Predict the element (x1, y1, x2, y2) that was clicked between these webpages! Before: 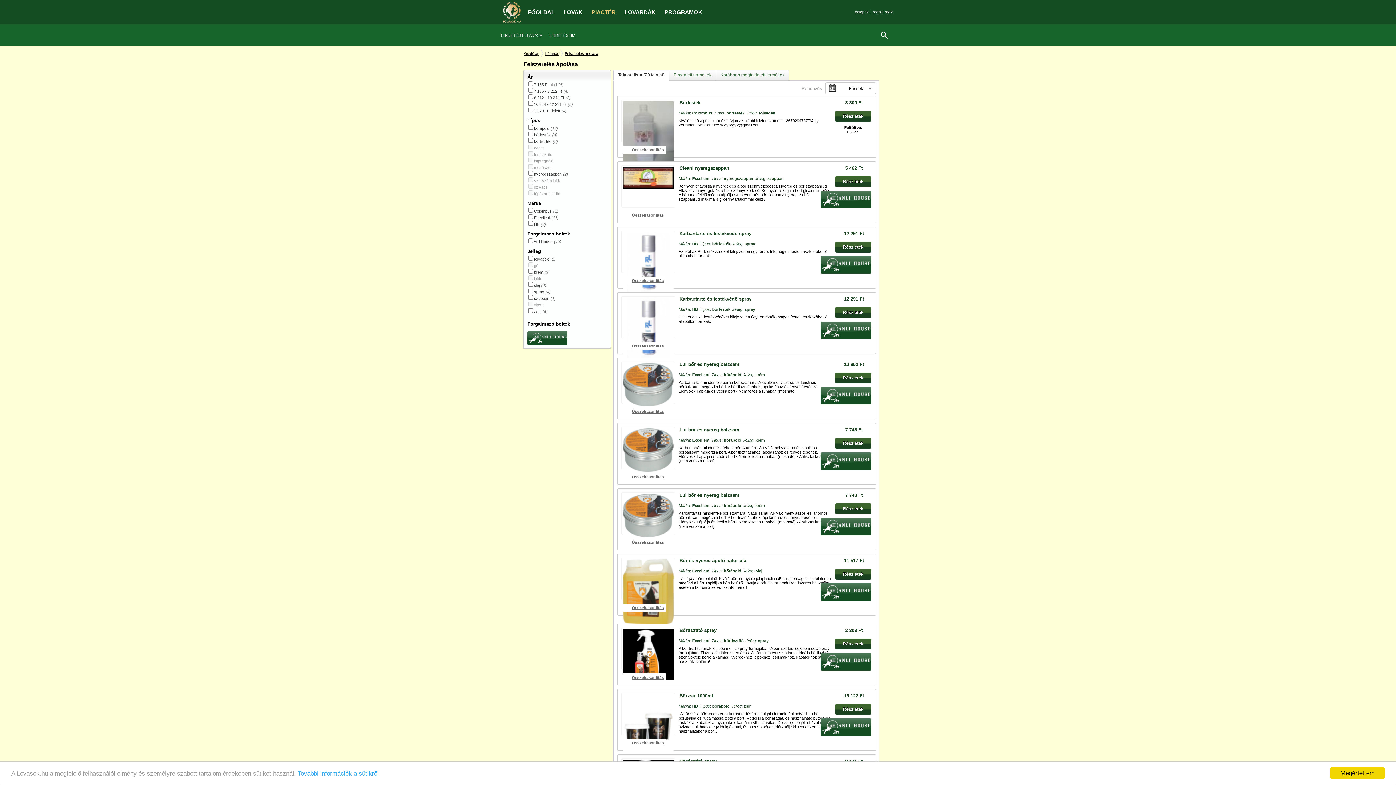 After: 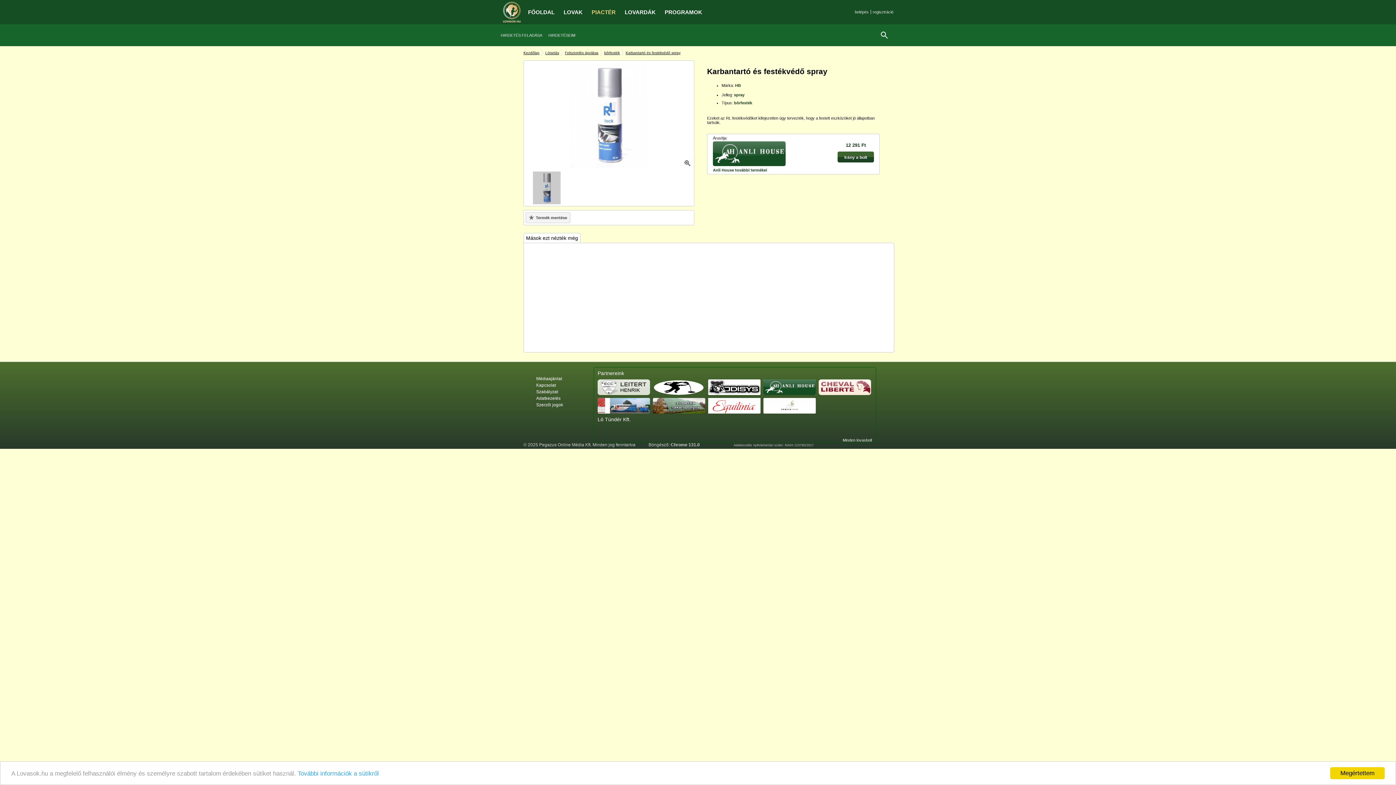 Action: bbox: (836, 296, 872, 301) label: 12 291 Ft